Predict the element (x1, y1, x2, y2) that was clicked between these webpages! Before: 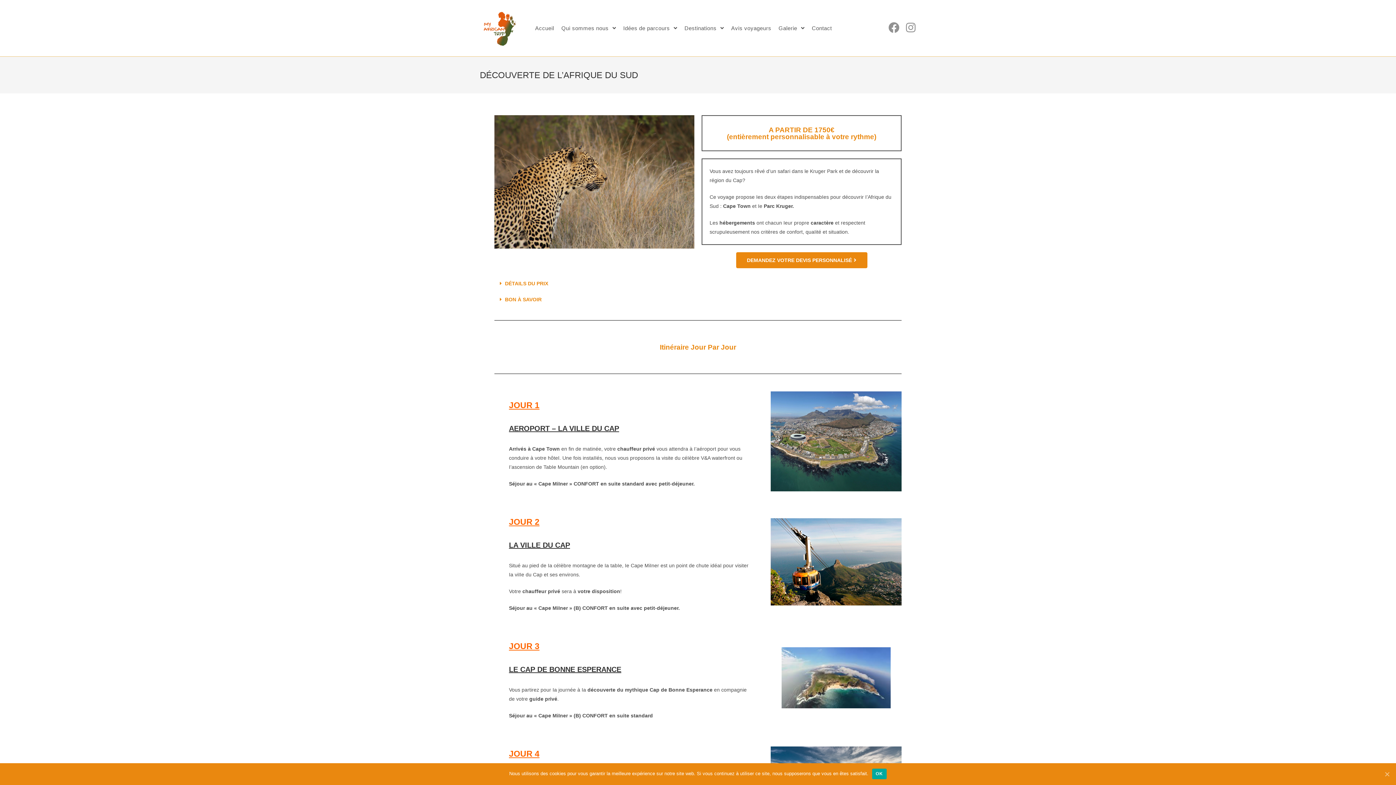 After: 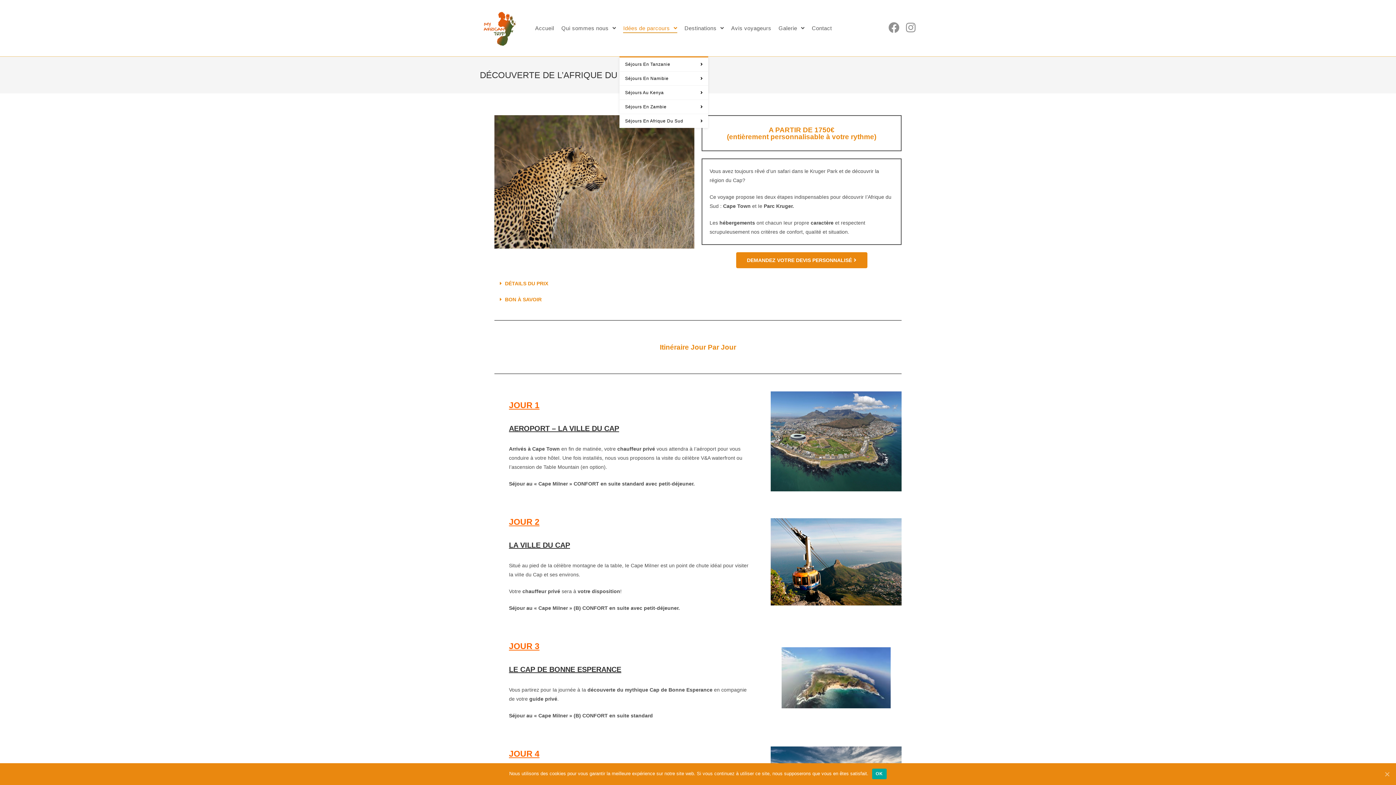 Action: bbox: (619, 0, 681, 56) label: Idées de parcours 